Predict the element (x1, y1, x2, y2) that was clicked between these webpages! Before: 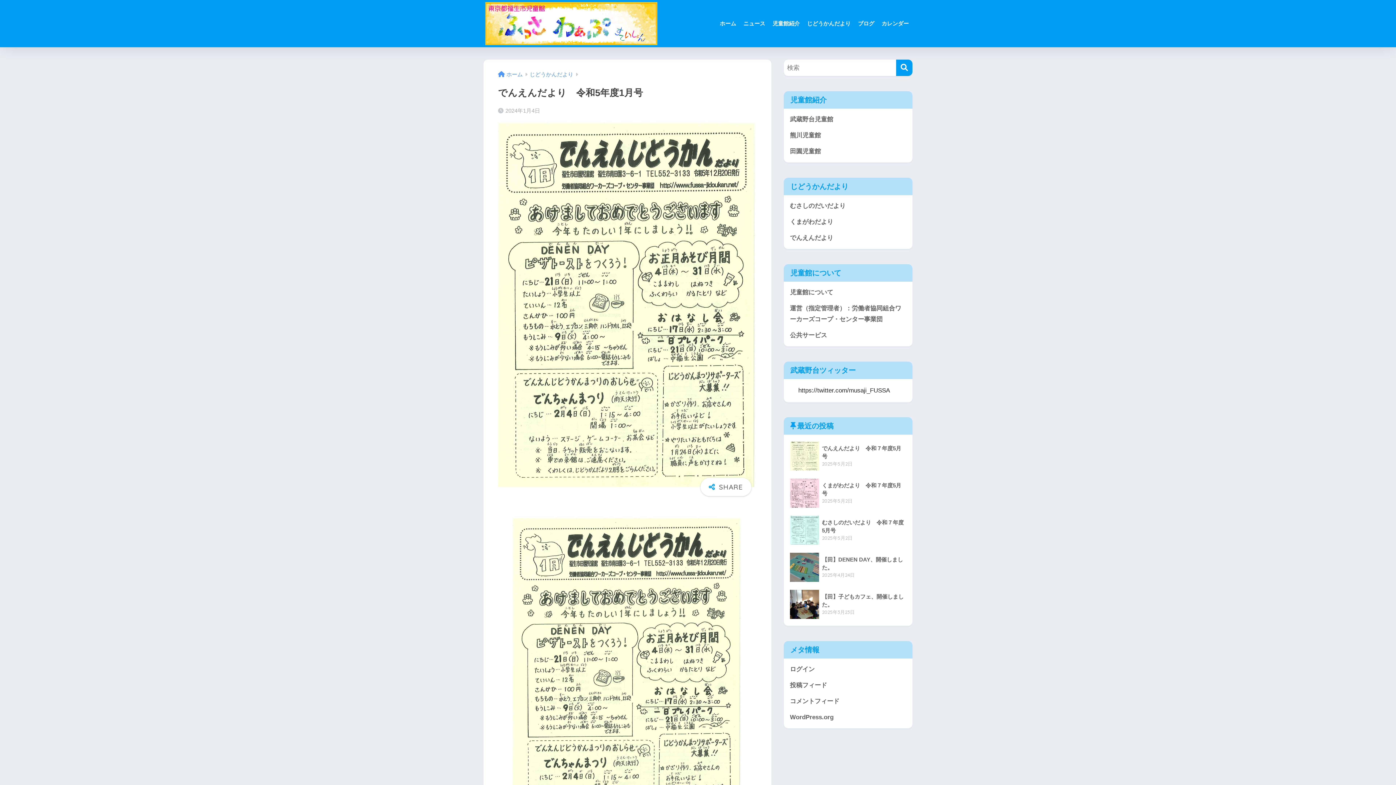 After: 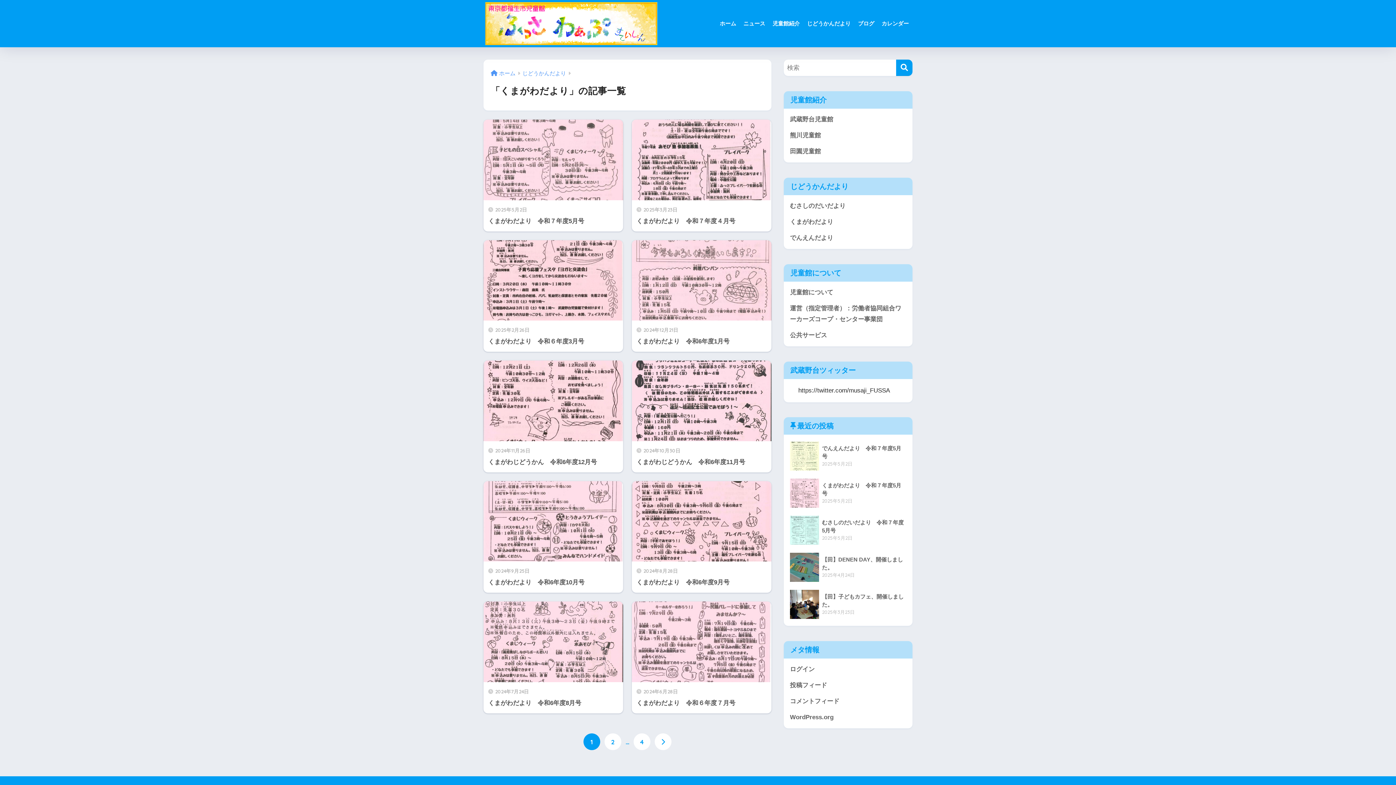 Action: label: くまがわだより bbox: (787, 214, 909, 230)